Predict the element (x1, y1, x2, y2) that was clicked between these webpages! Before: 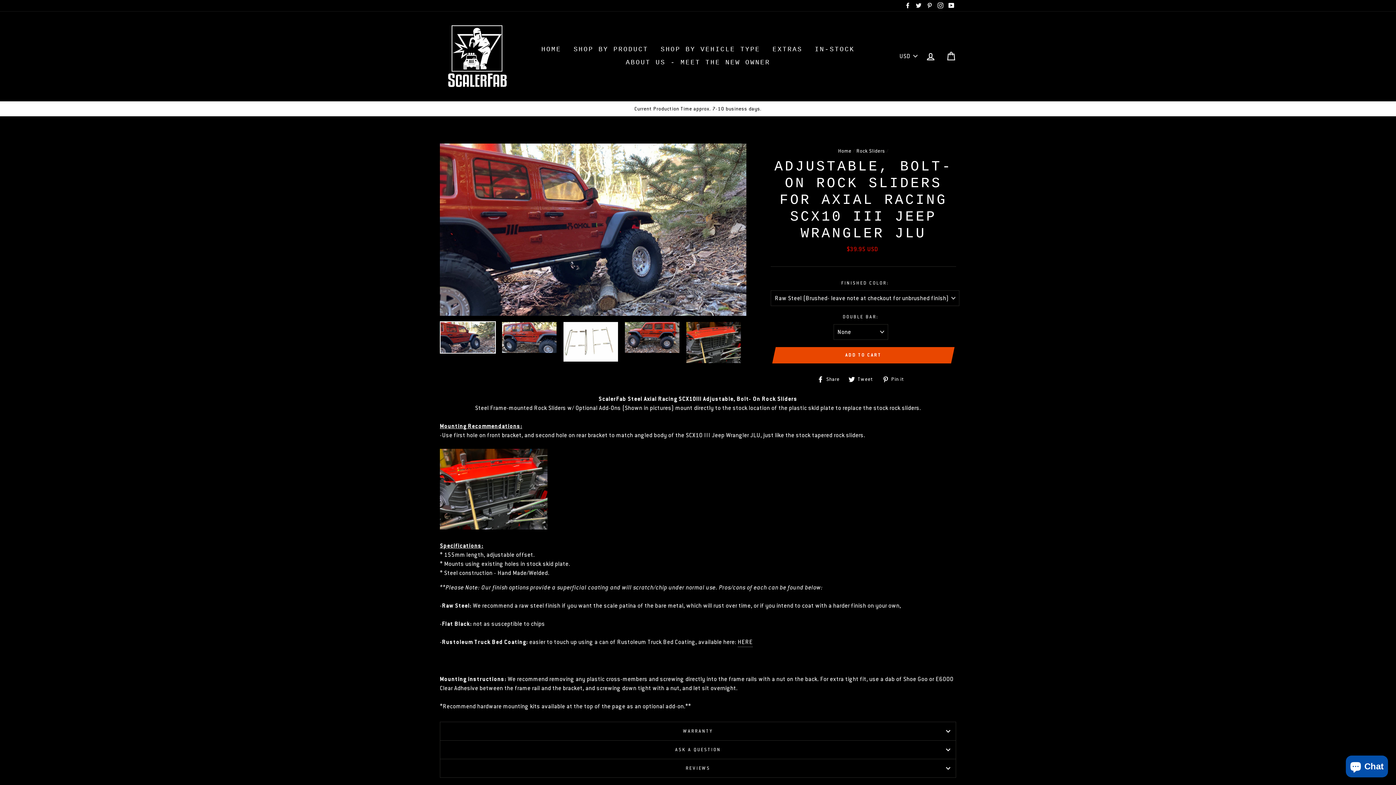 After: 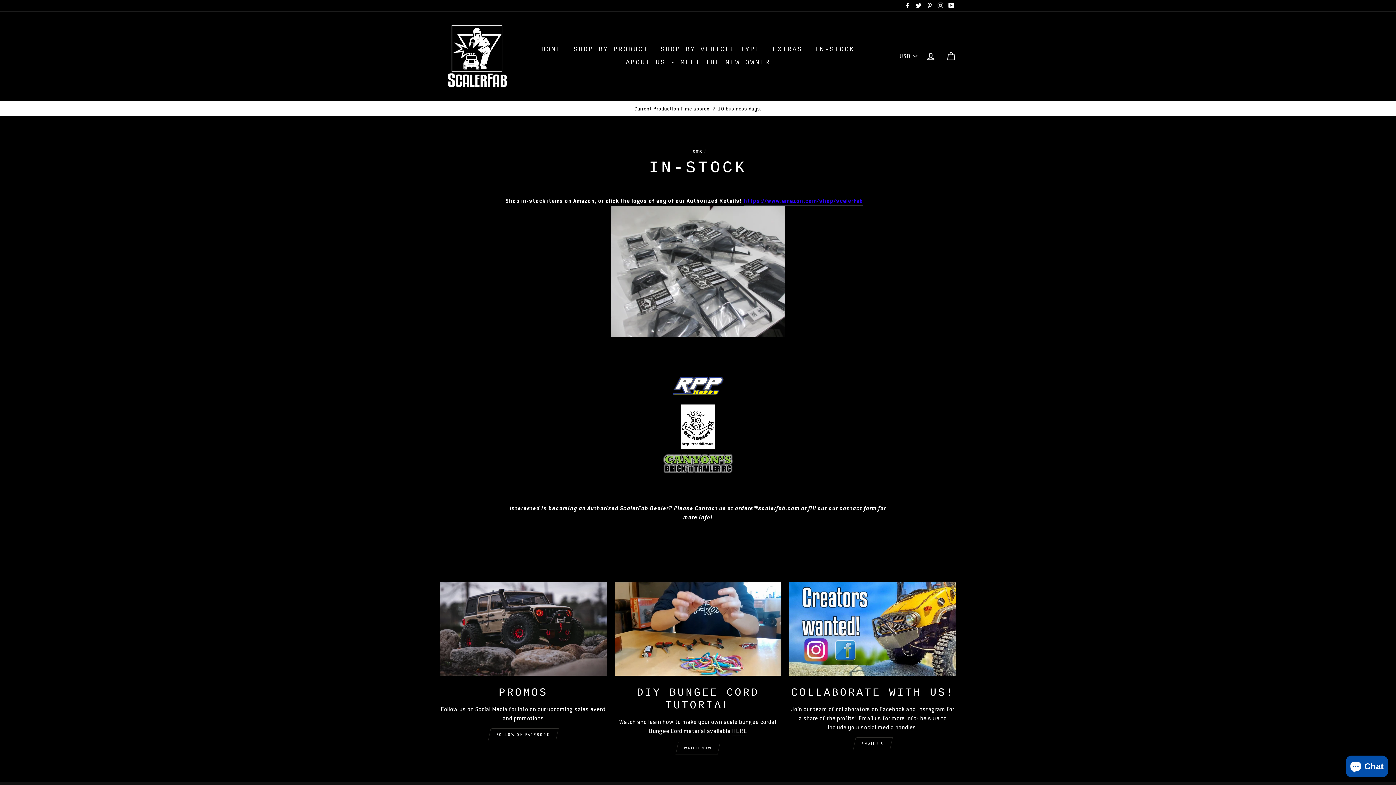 Action: label: IN-STOCK bbox: (809, 43, 860, 56)